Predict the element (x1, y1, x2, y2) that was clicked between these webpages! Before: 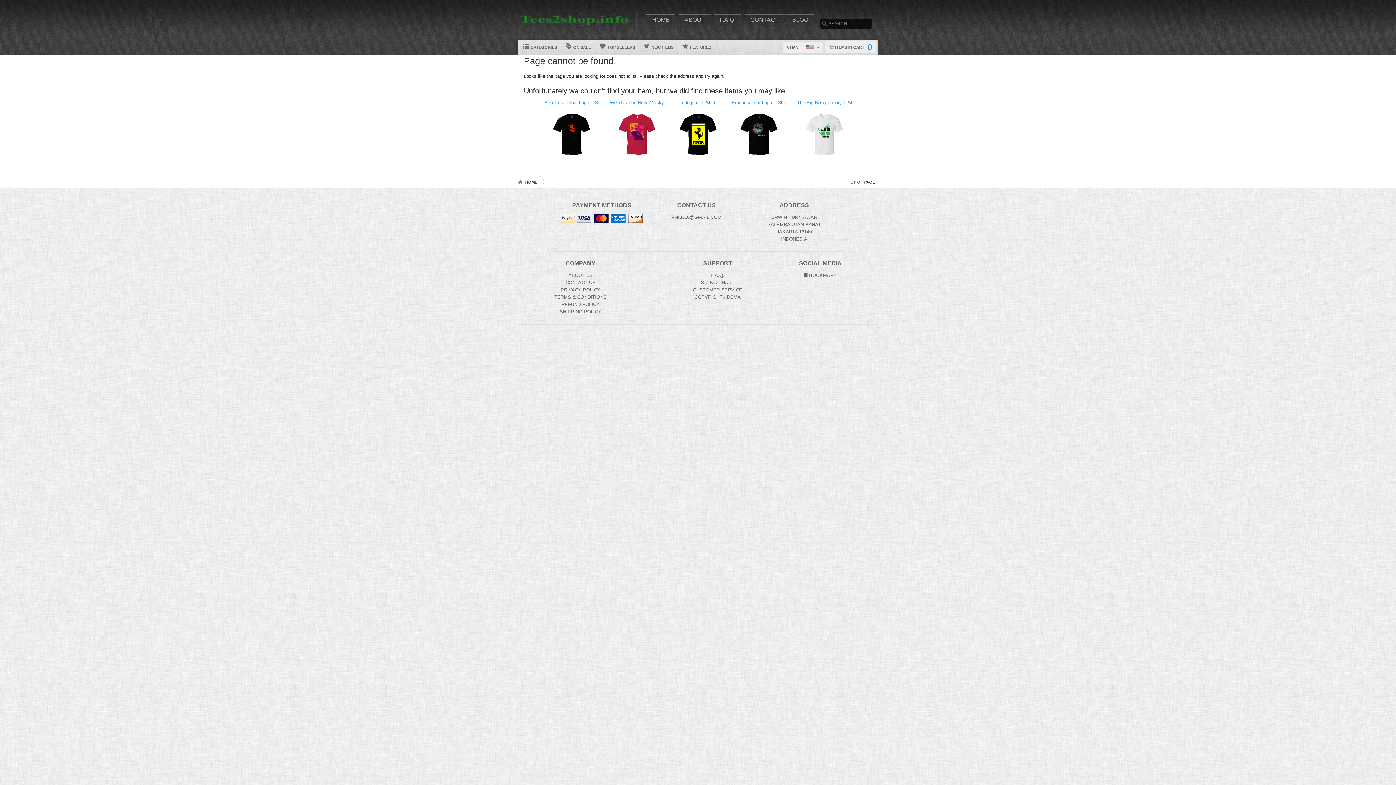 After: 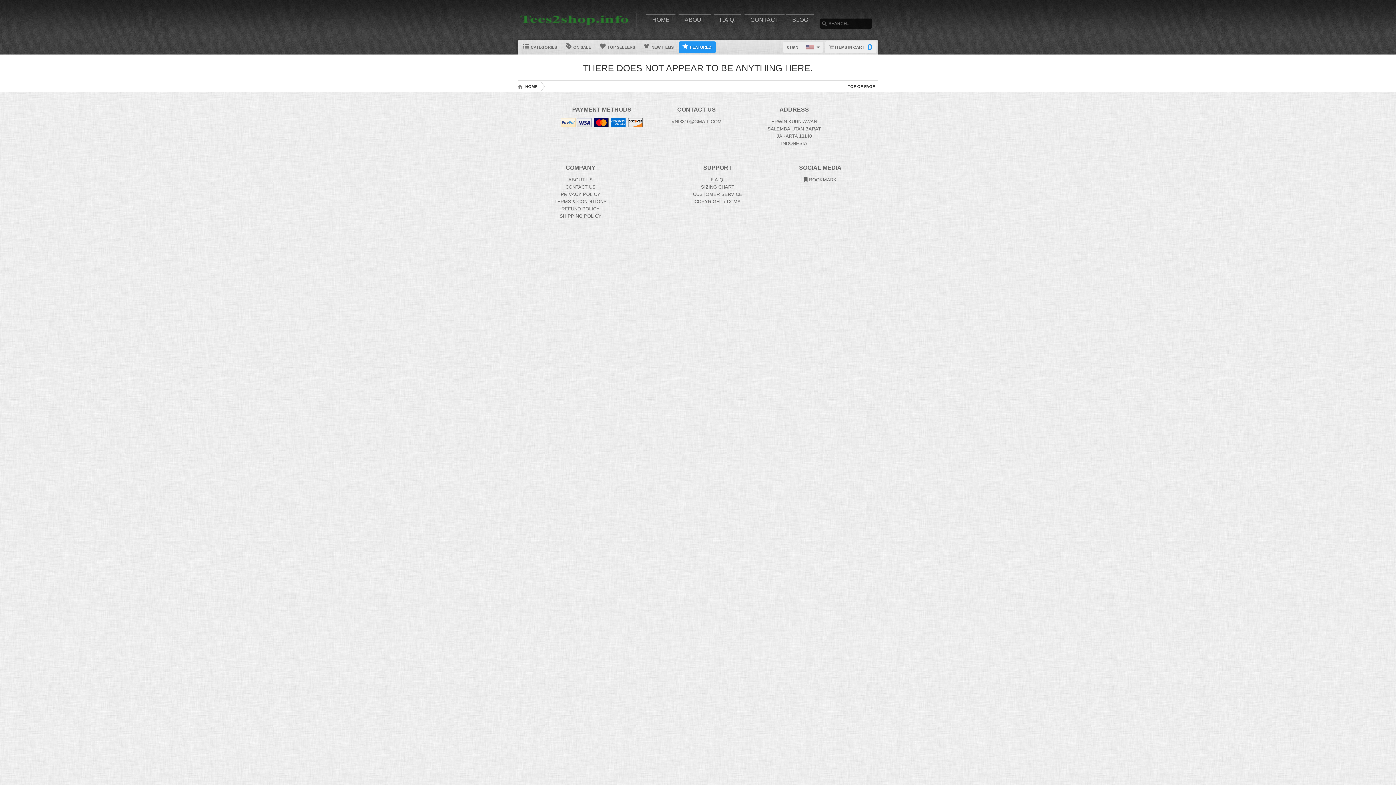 Action: label:  FEATURED bbox: (678, 41, 716, 53)